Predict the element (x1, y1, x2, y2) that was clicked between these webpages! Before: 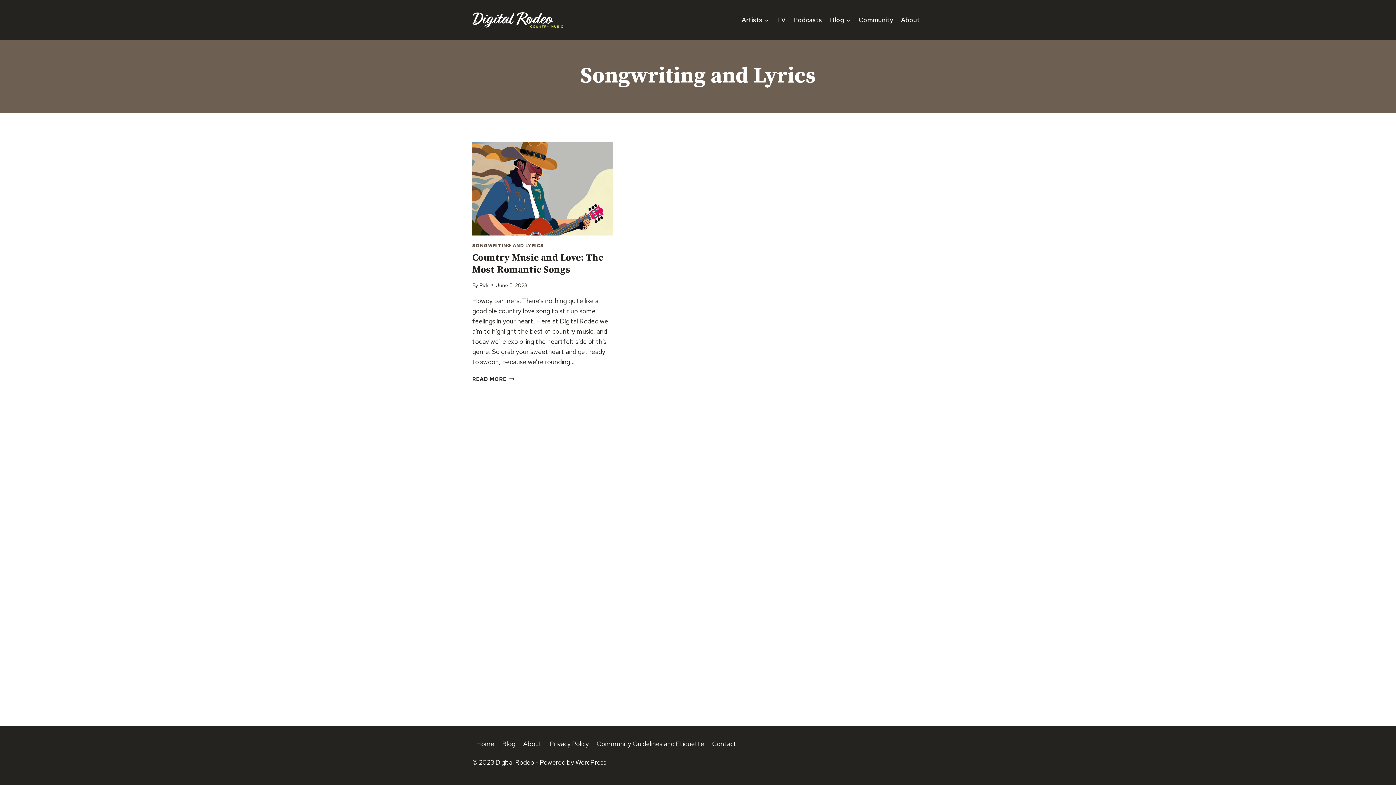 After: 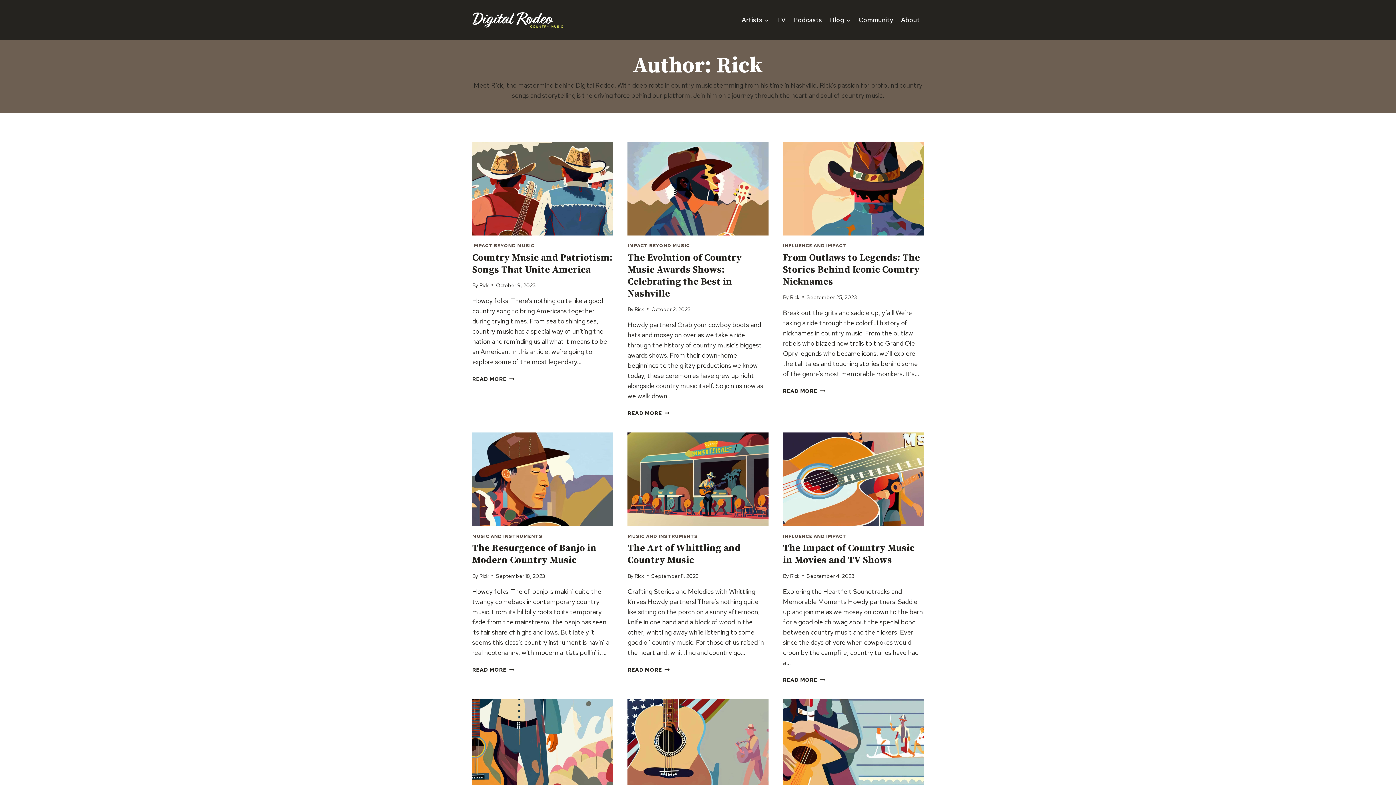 Action: label: Rick bbox: (479, 281, 488, 288)